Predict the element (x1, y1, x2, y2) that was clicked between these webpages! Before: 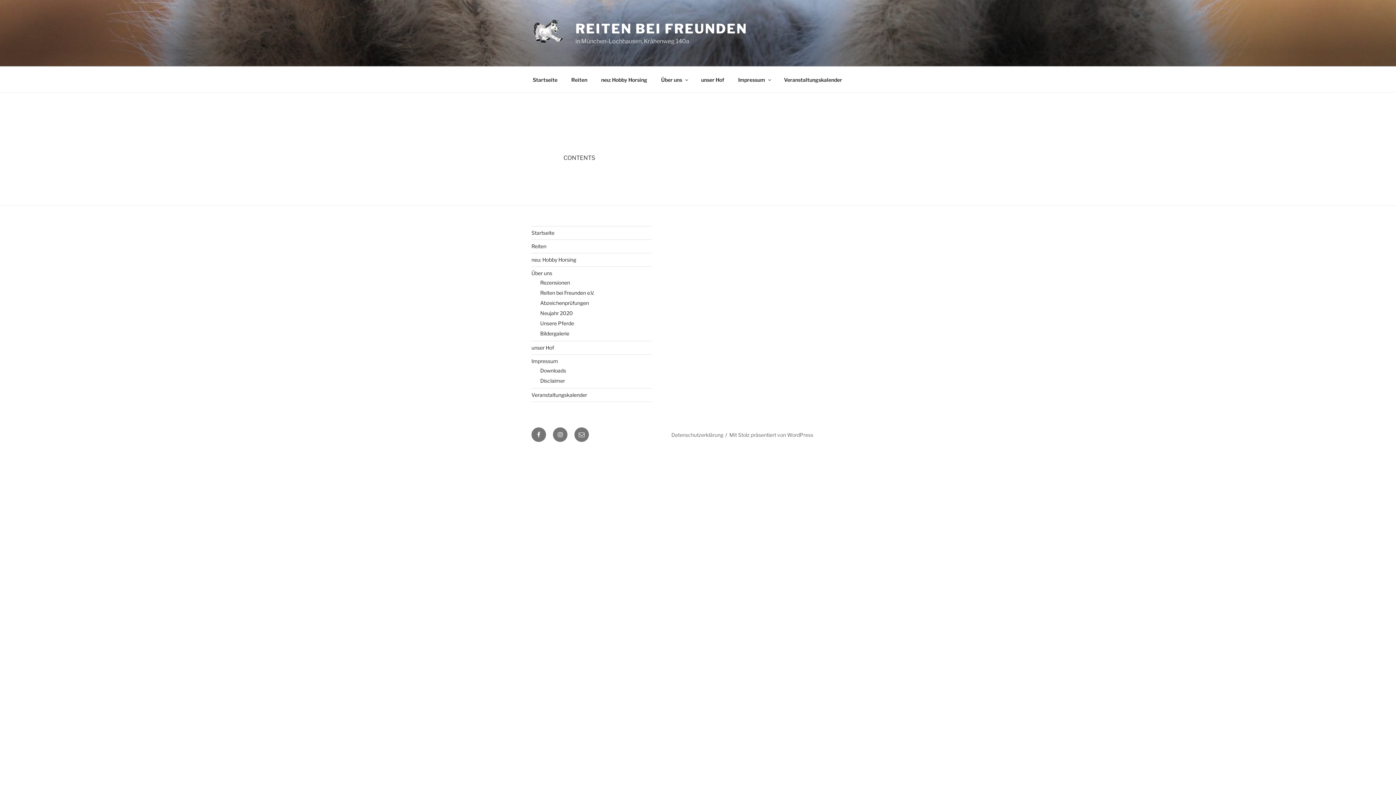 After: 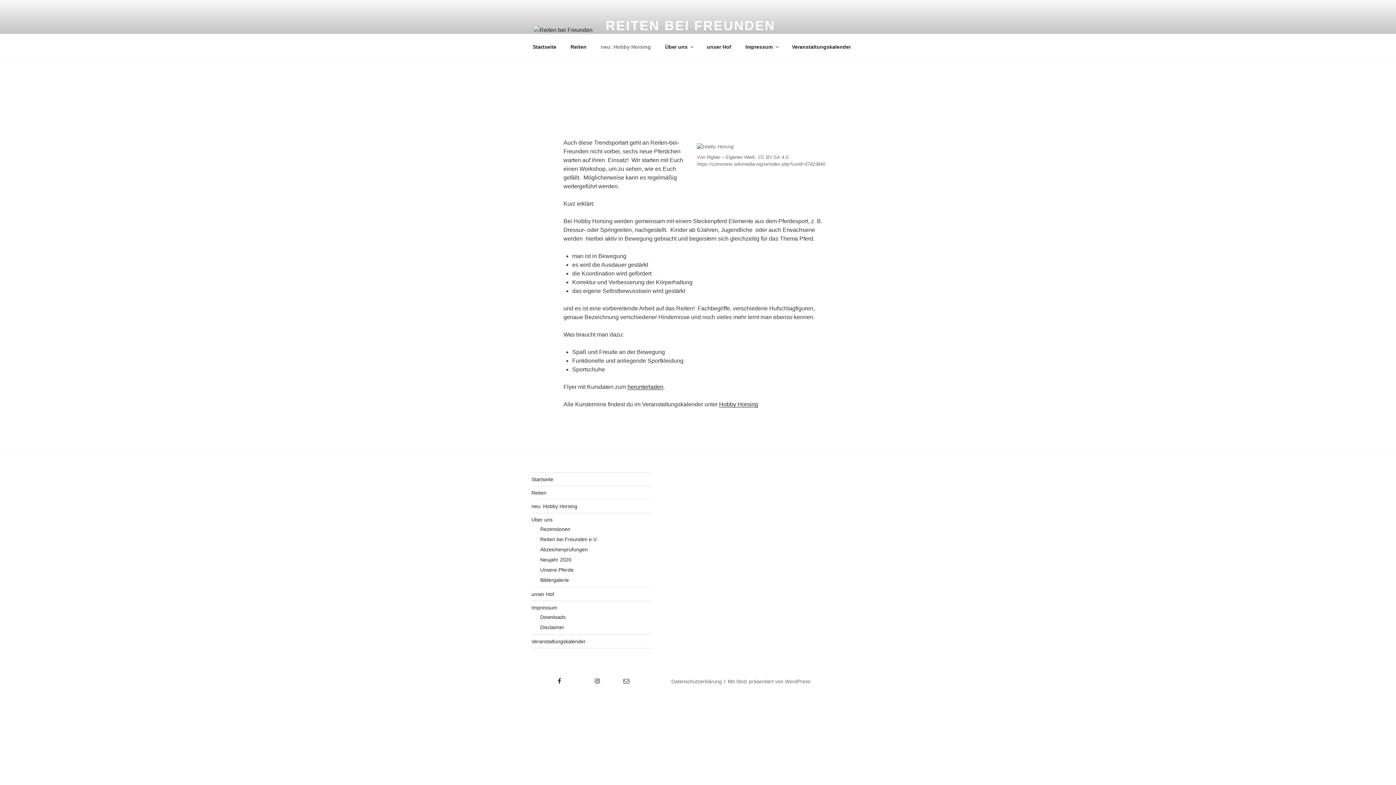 Action: bbox: (594, 70, 653, 88) label: neu: Hobby Horsing